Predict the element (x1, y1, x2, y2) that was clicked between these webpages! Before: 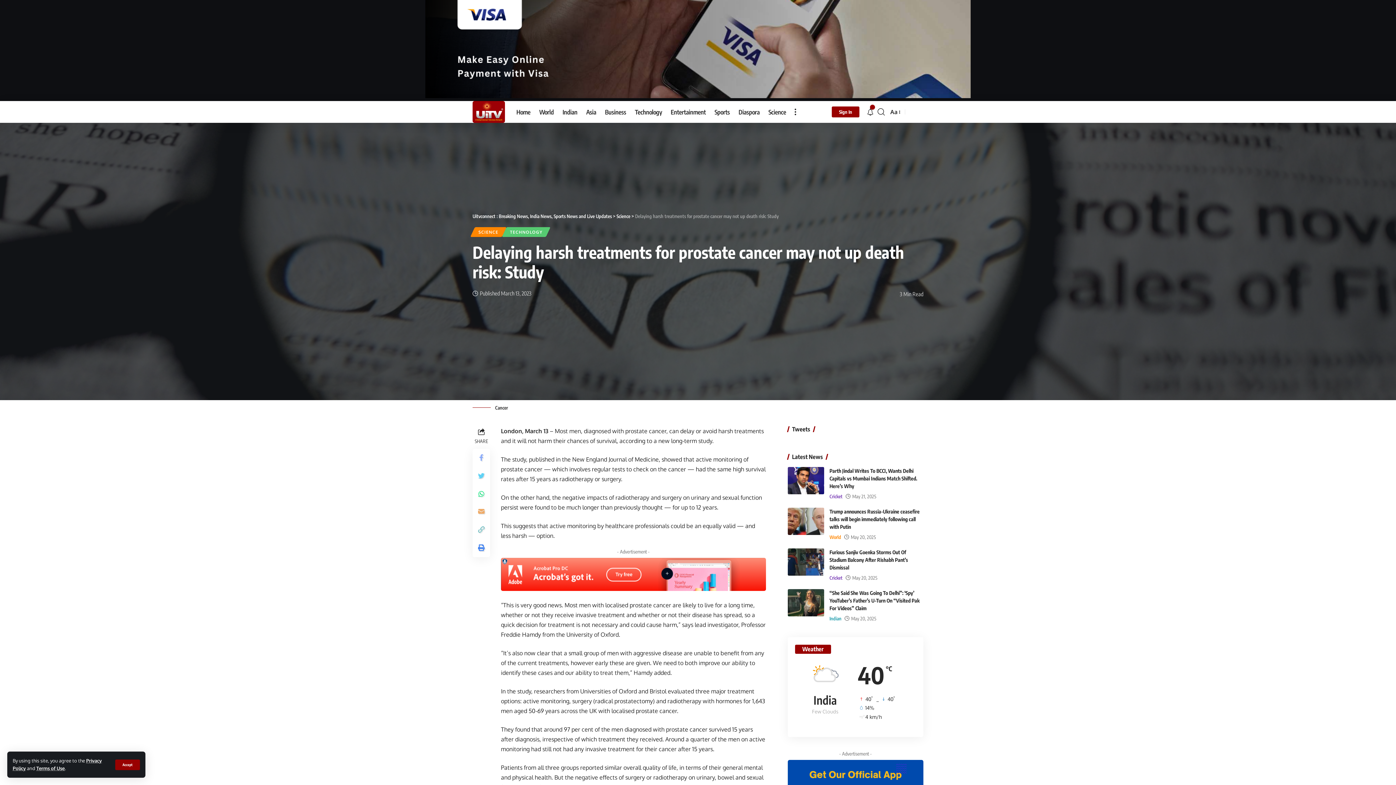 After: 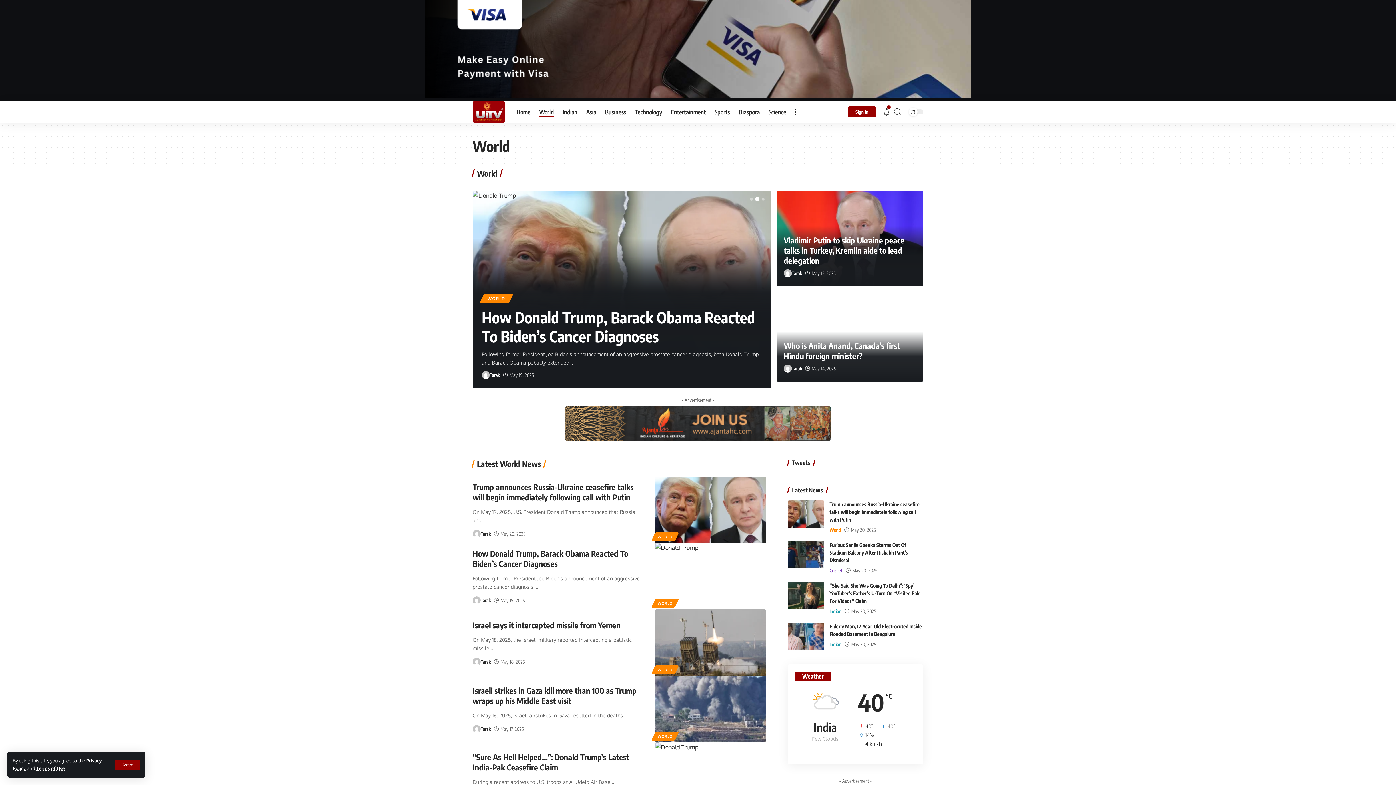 Action: bbox: (534, 101, 558, 122) label: World